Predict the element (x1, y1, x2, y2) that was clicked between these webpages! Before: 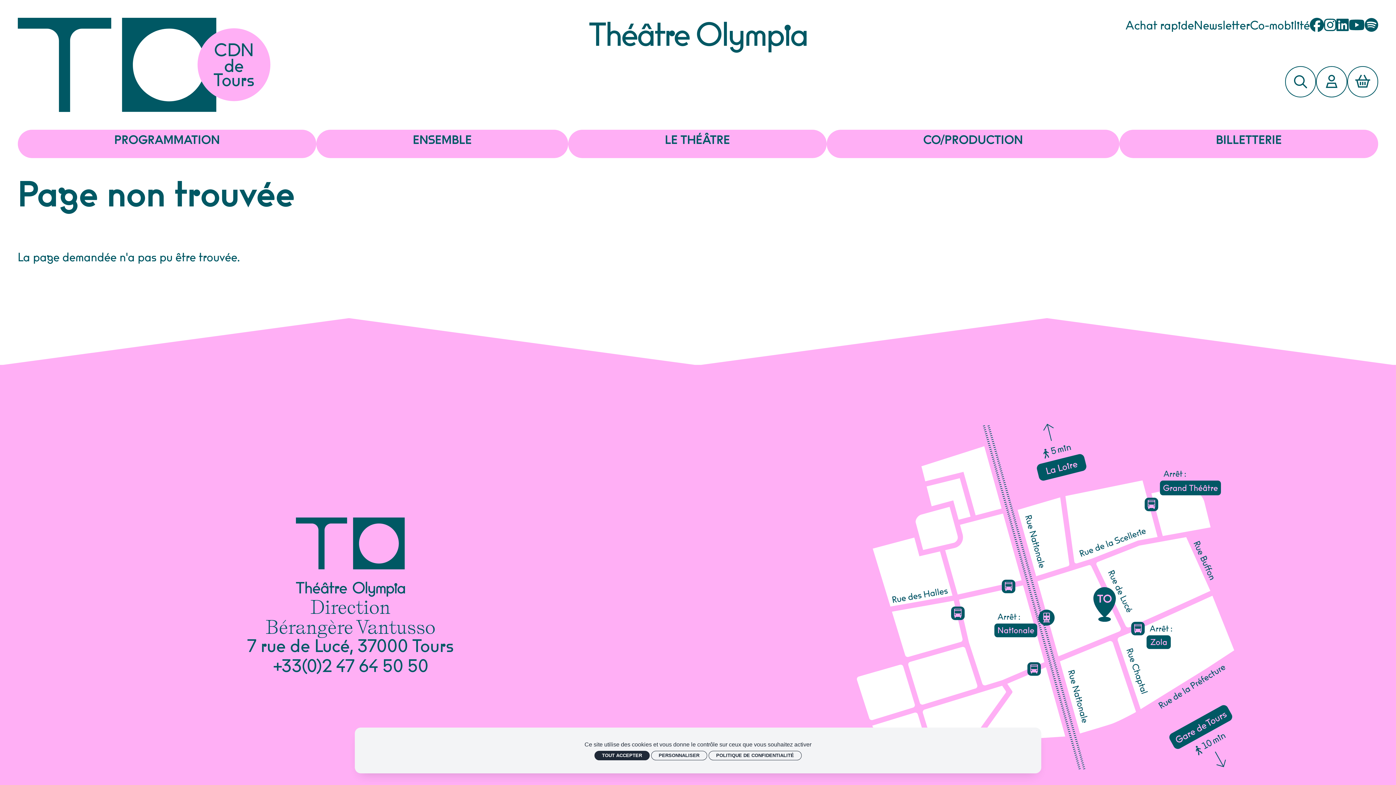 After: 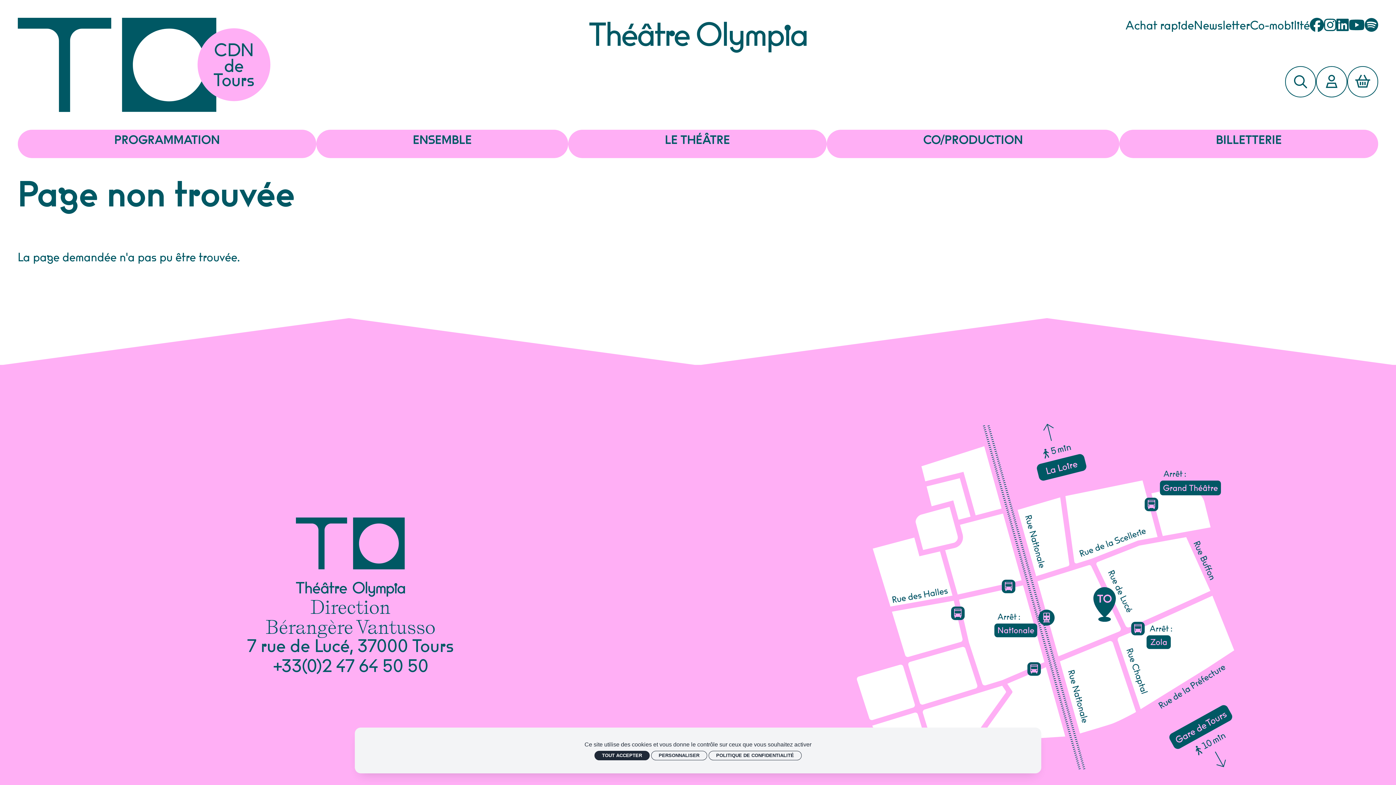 Action: bbox: (1310, 18, 1324, 32) label: Facebook